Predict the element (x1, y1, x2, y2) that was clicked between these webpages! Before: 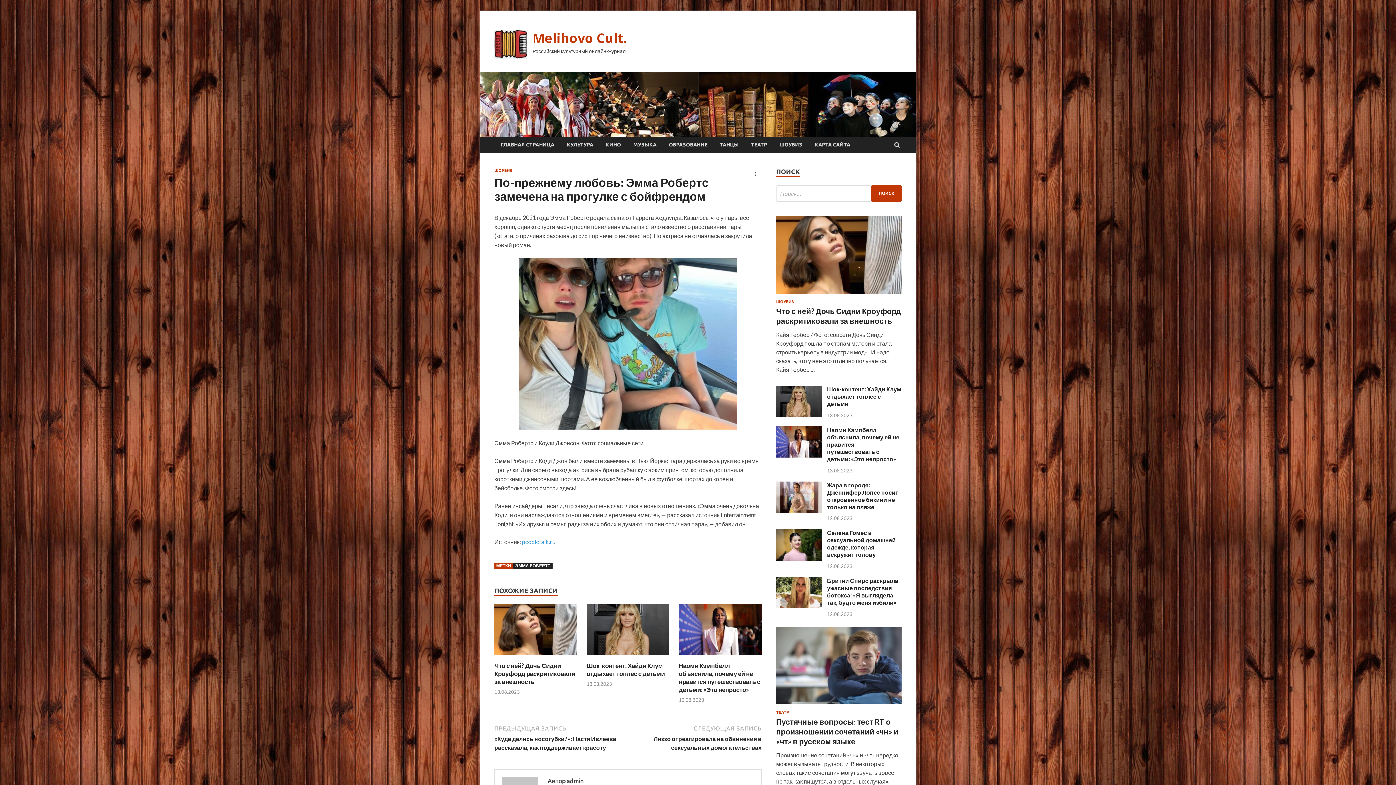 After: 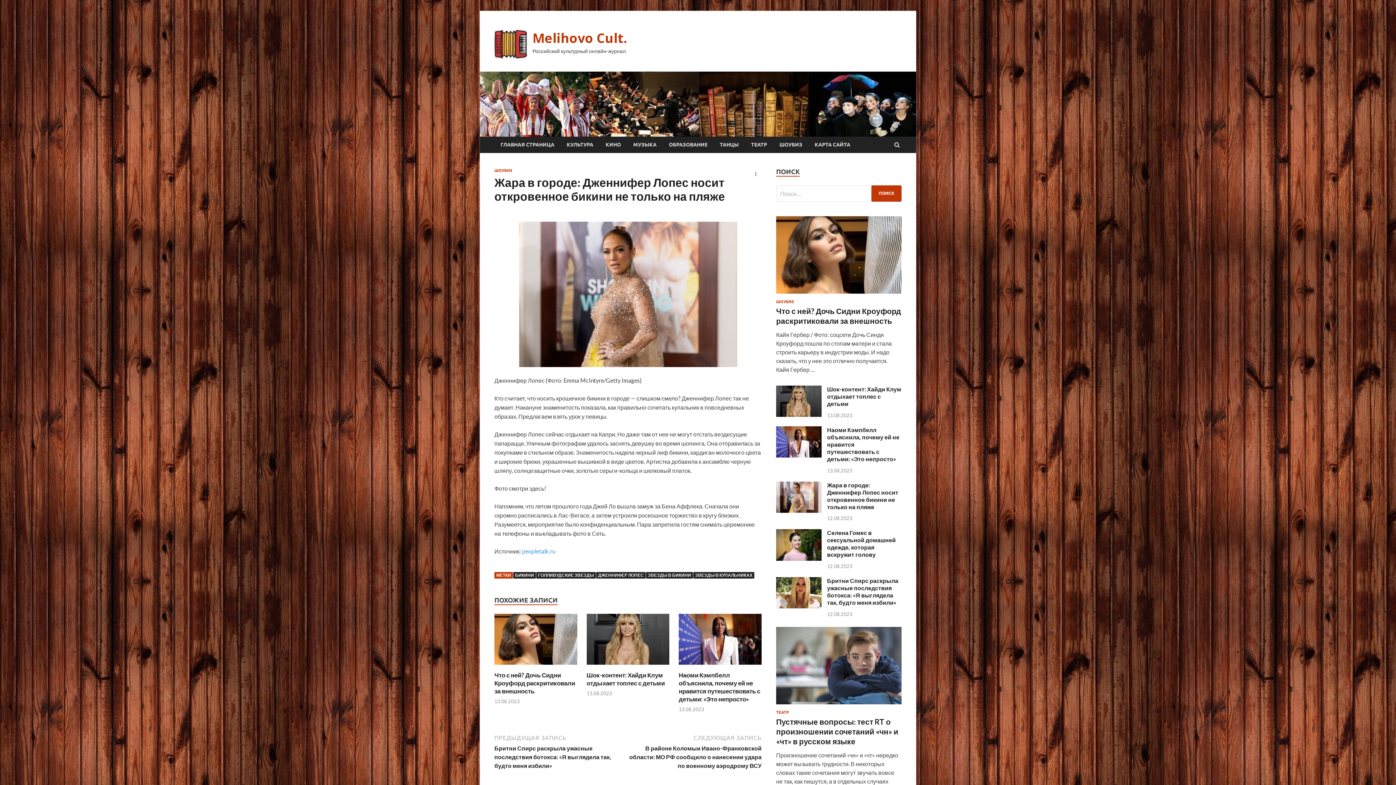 Action: bbox: (776, 507, 821, 514)